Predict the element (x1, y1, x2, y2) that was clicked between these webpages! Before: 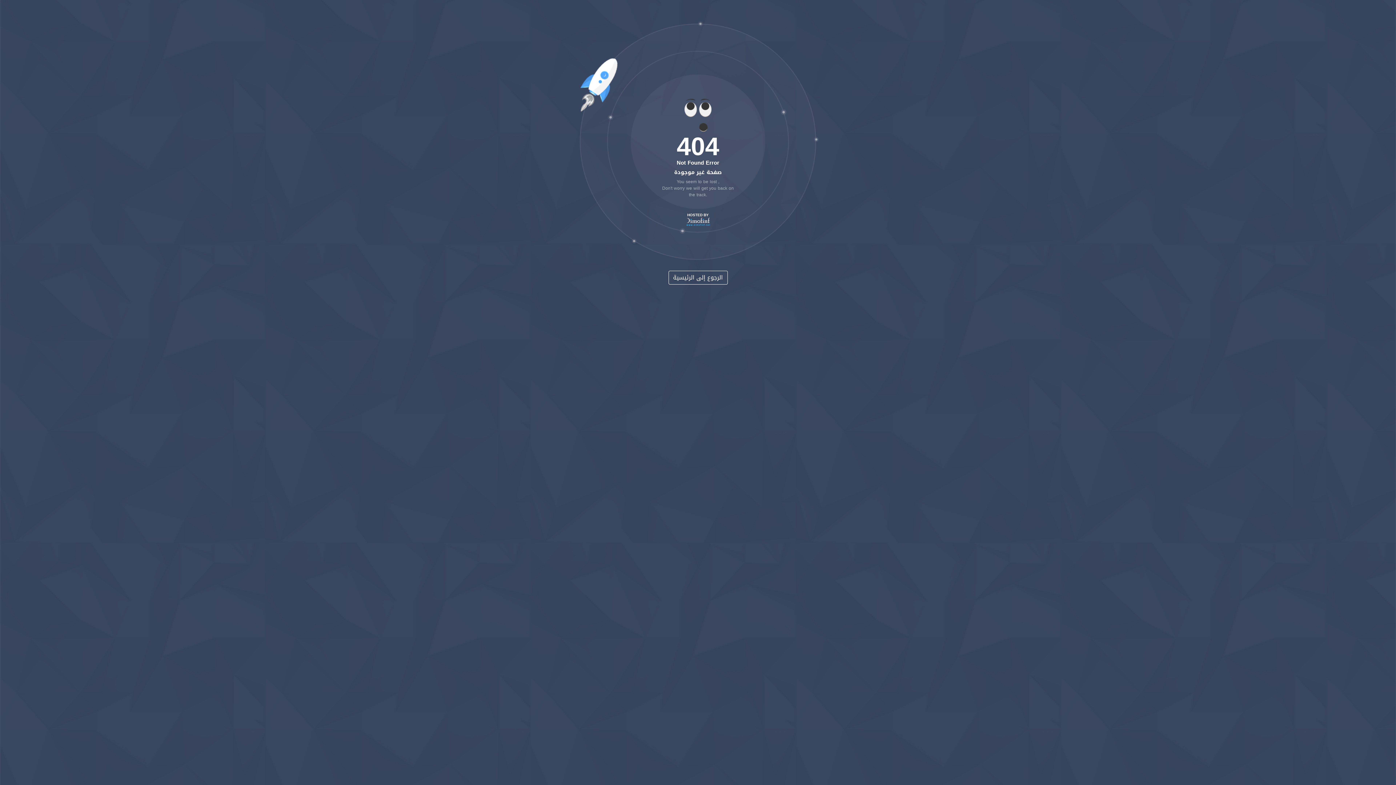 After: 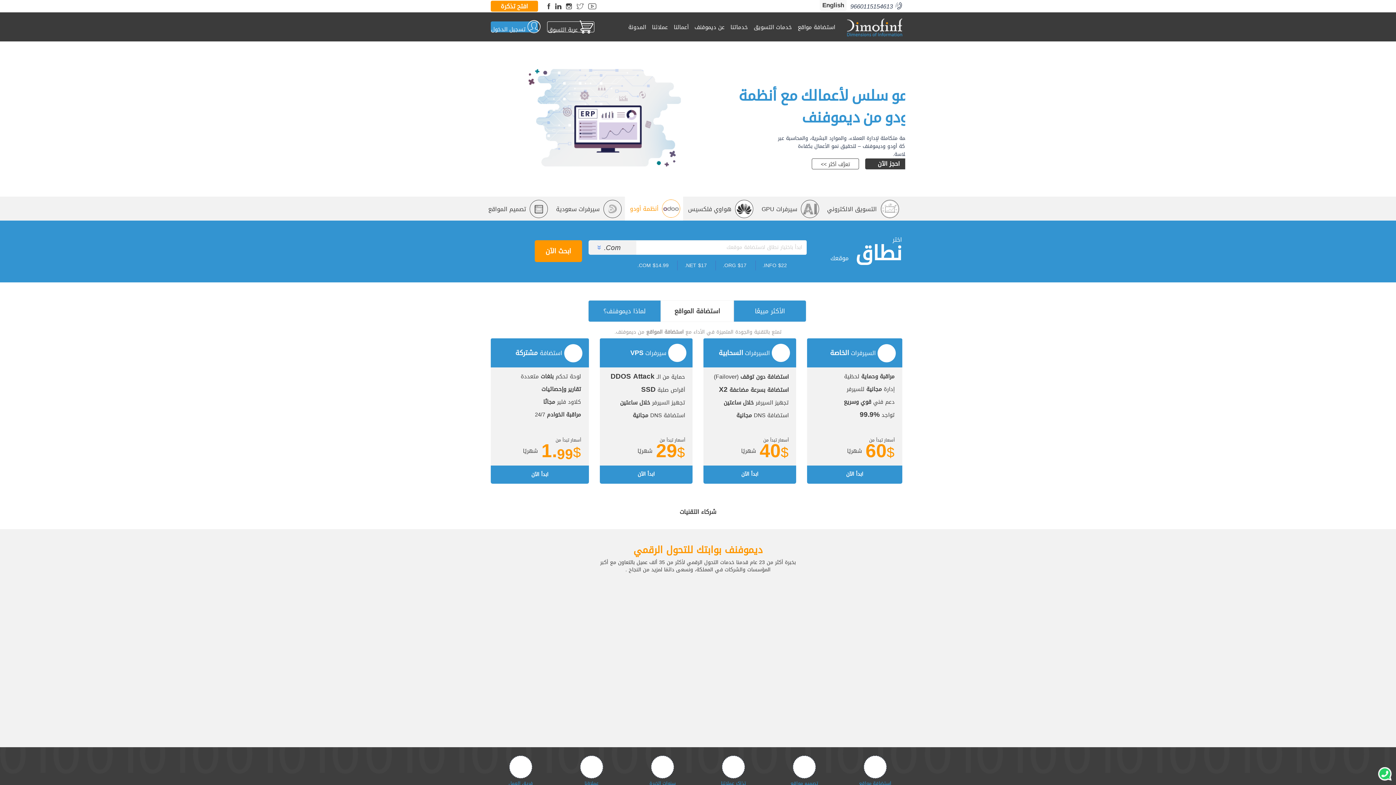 Action: bbox: (686, 216, 710, 228)